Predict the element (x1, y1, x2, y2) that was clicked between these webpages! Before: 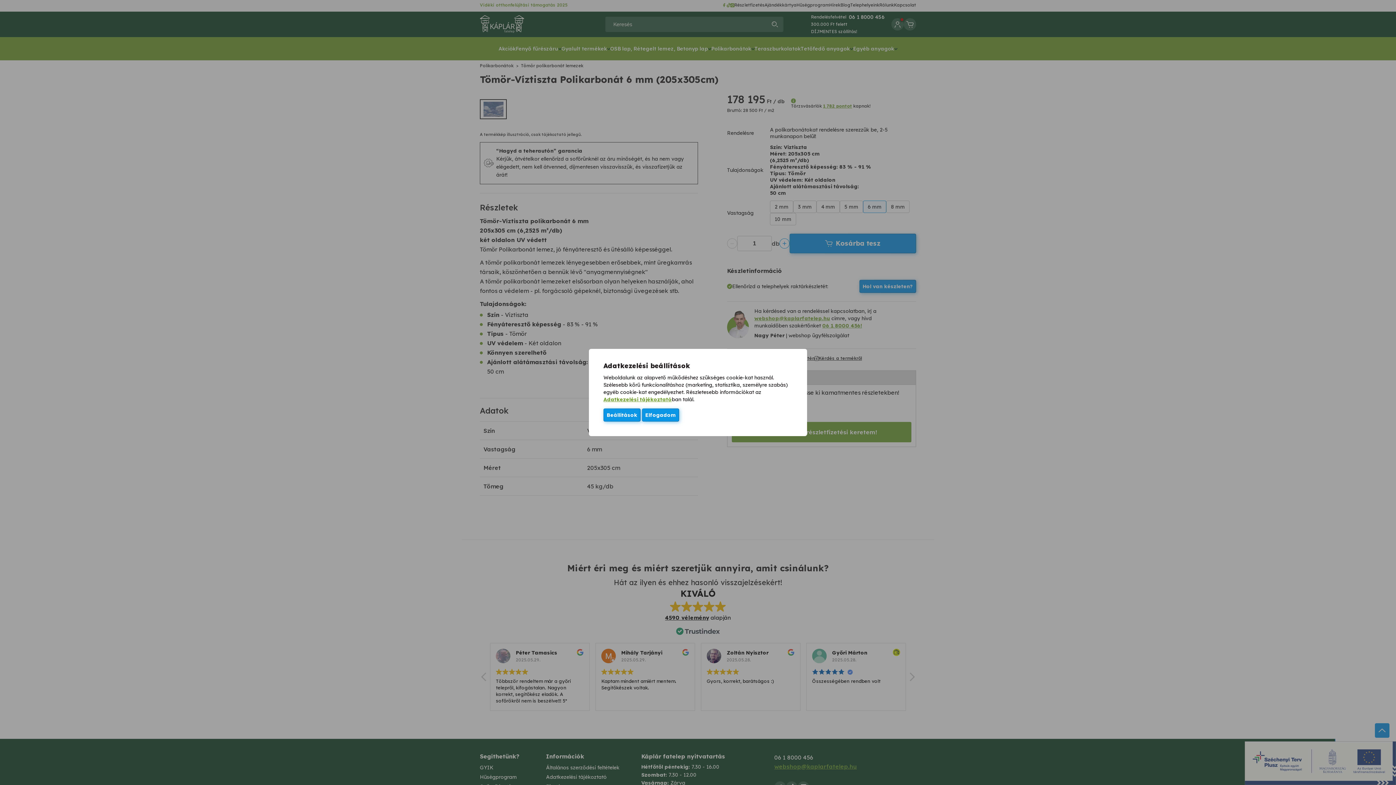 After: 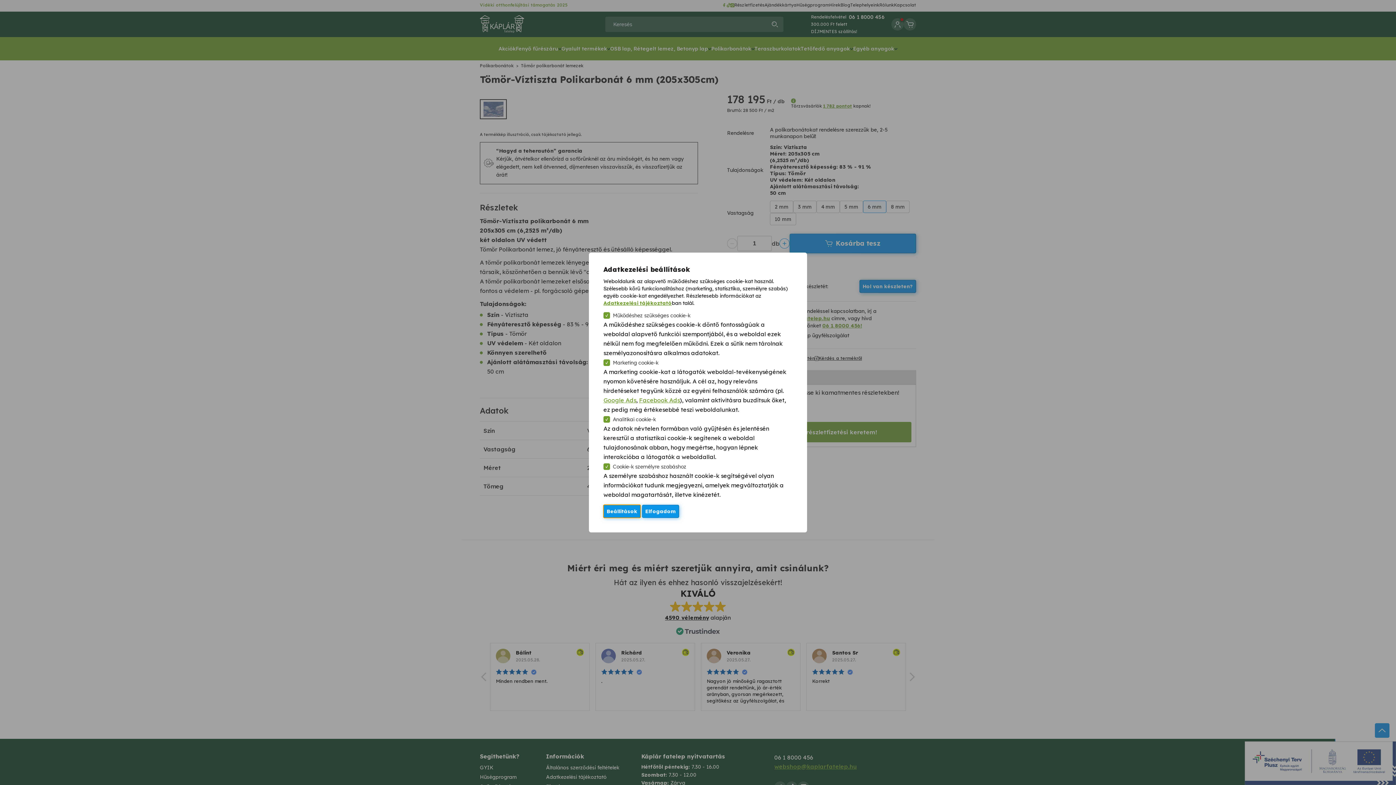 Action: bbox: (603, 408, 640, 421) label: Beállítások